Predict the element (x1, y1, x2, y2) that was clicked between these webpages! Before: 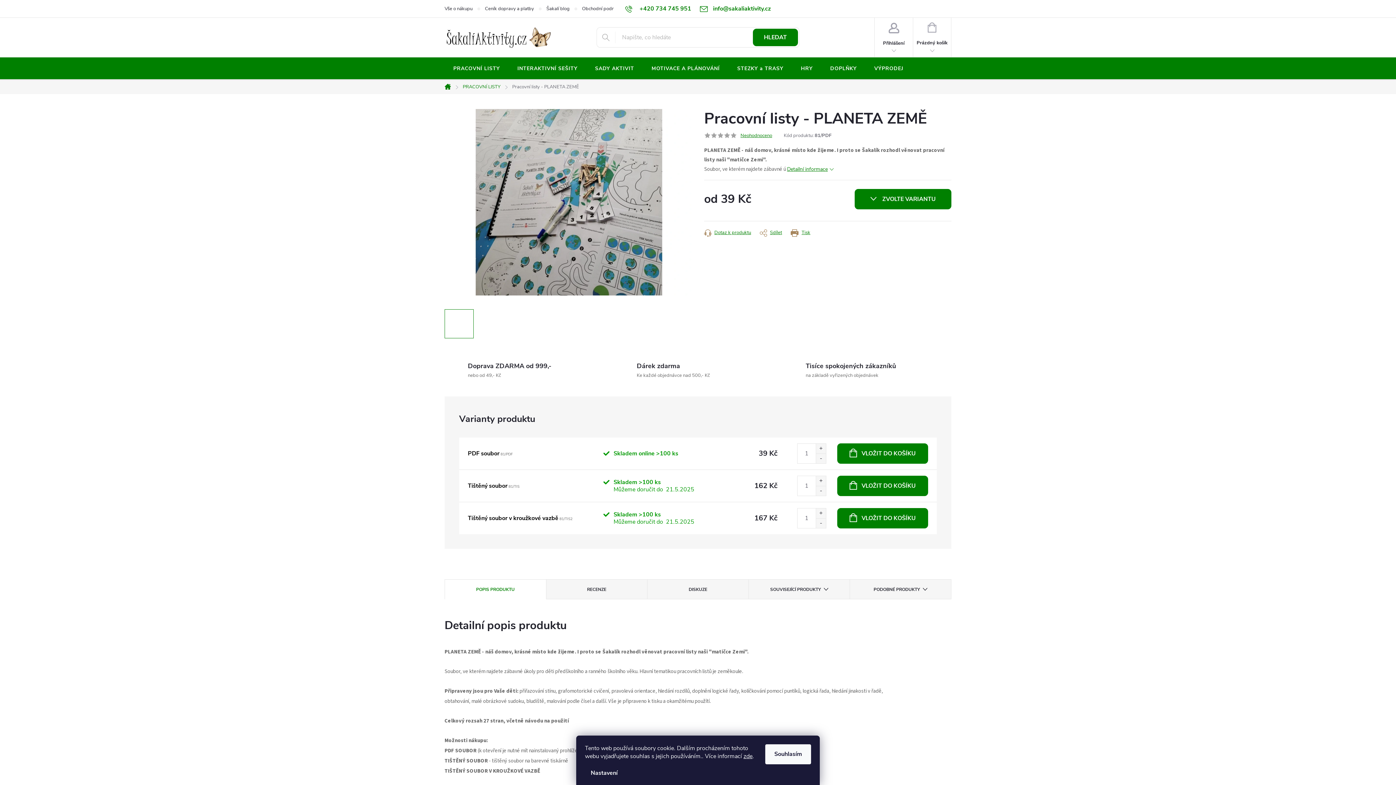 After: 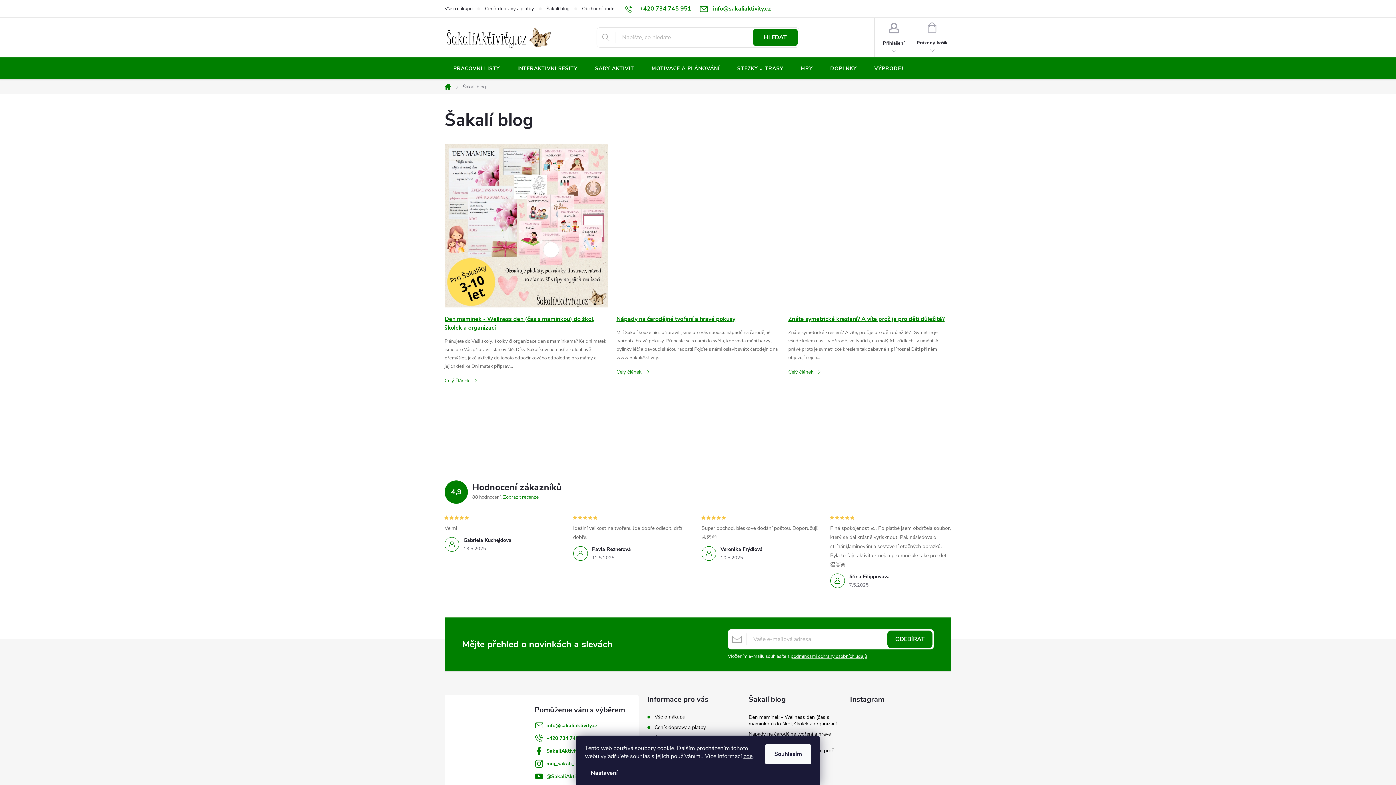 Action: label: Šakalí blog bbox: (546, 0, 582, 17)